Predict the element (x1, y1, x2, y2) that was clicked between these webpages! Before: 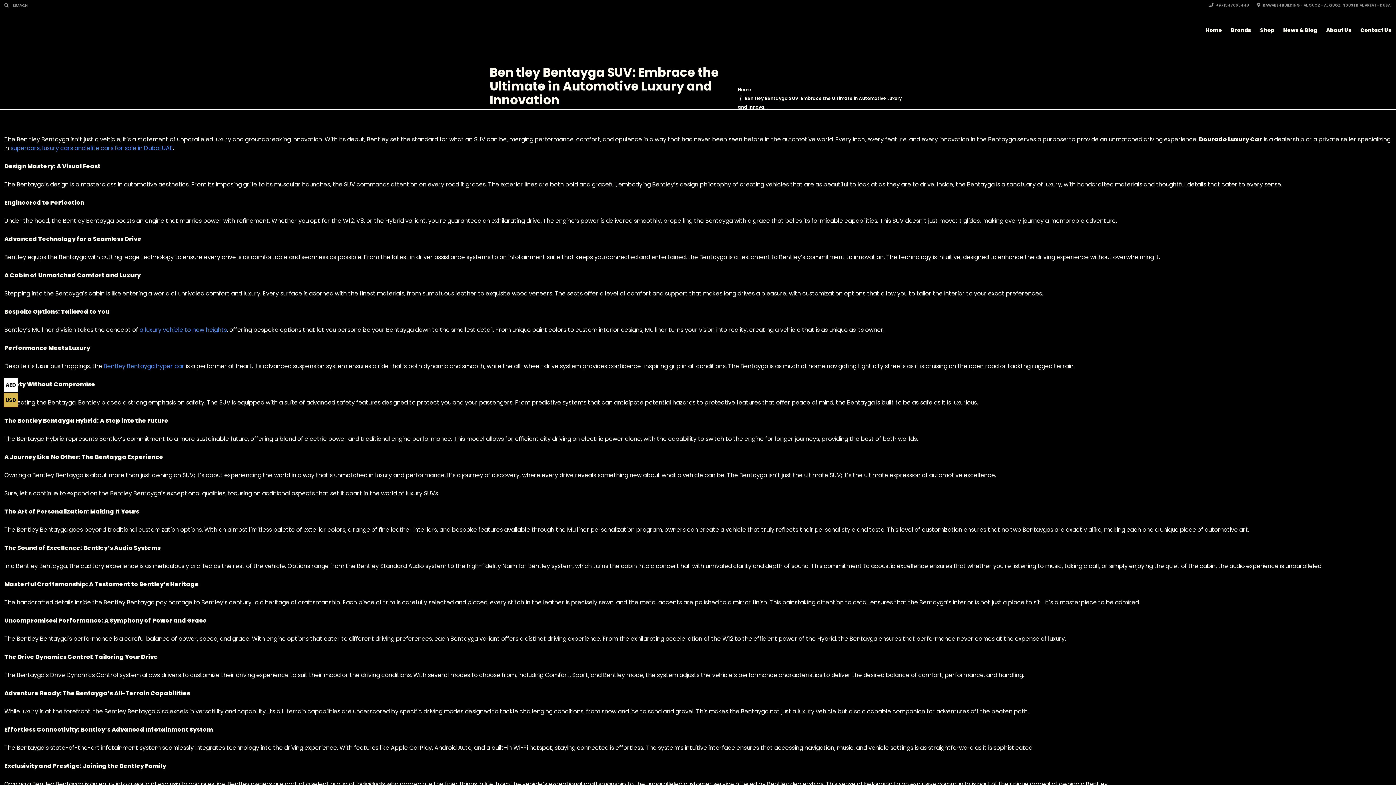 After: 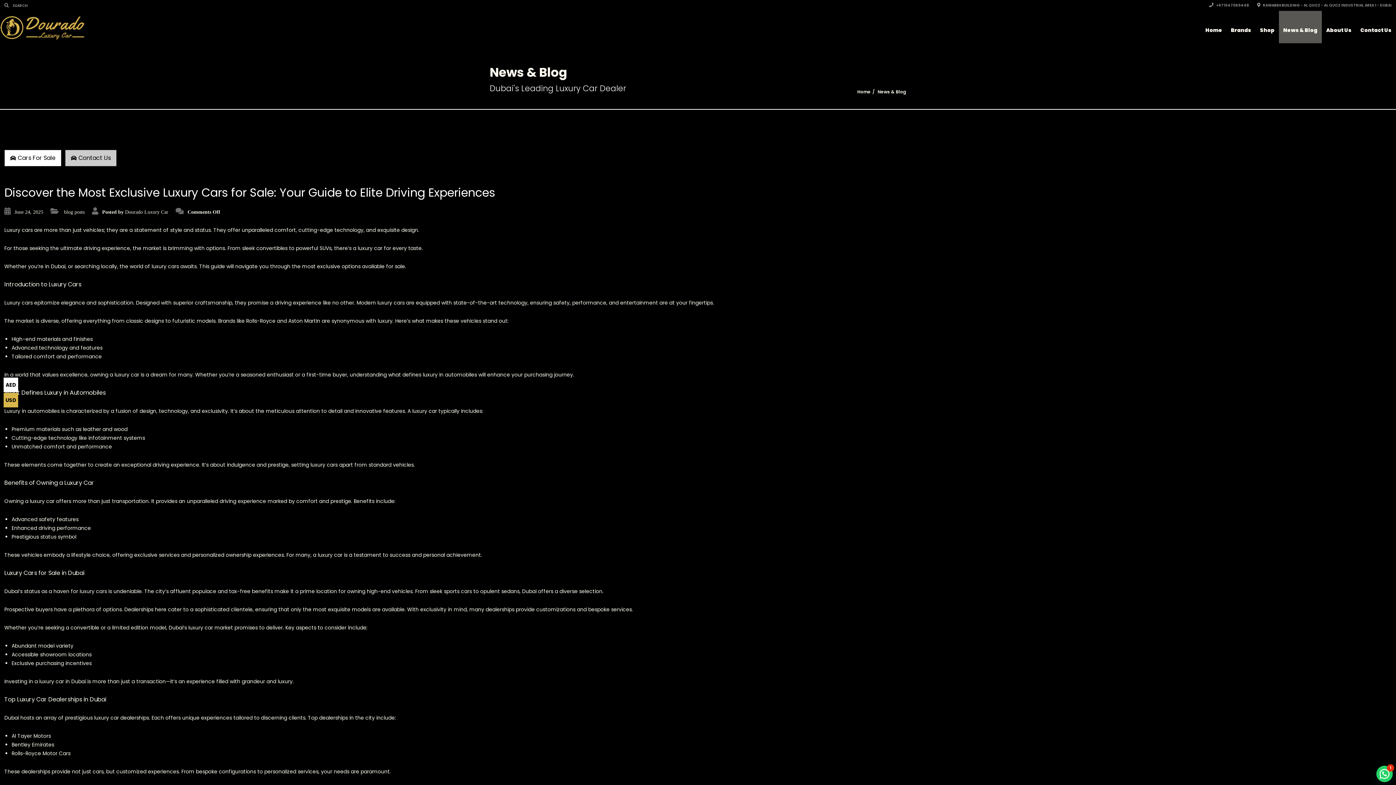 Action: label: News & Blog bbox: (1279, 10, 1322, 43)